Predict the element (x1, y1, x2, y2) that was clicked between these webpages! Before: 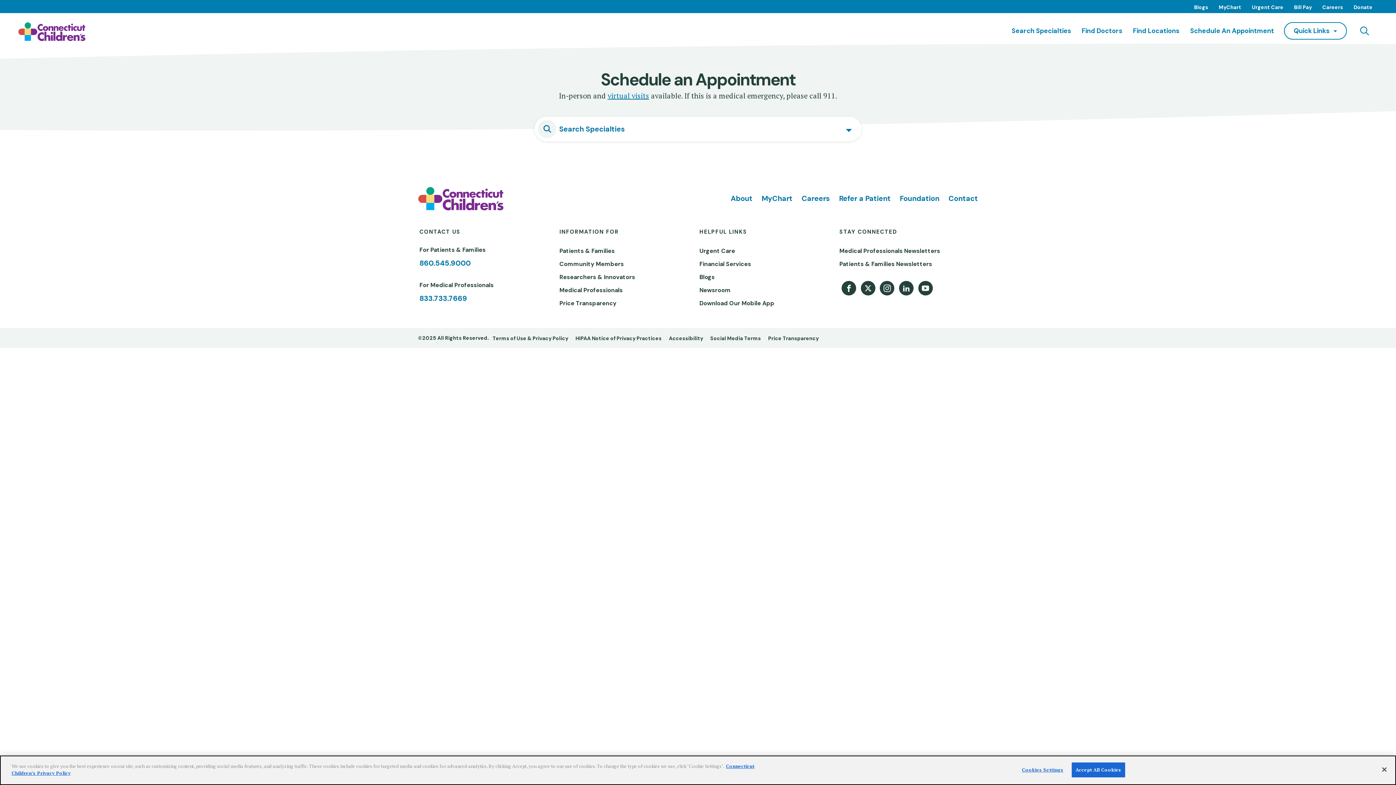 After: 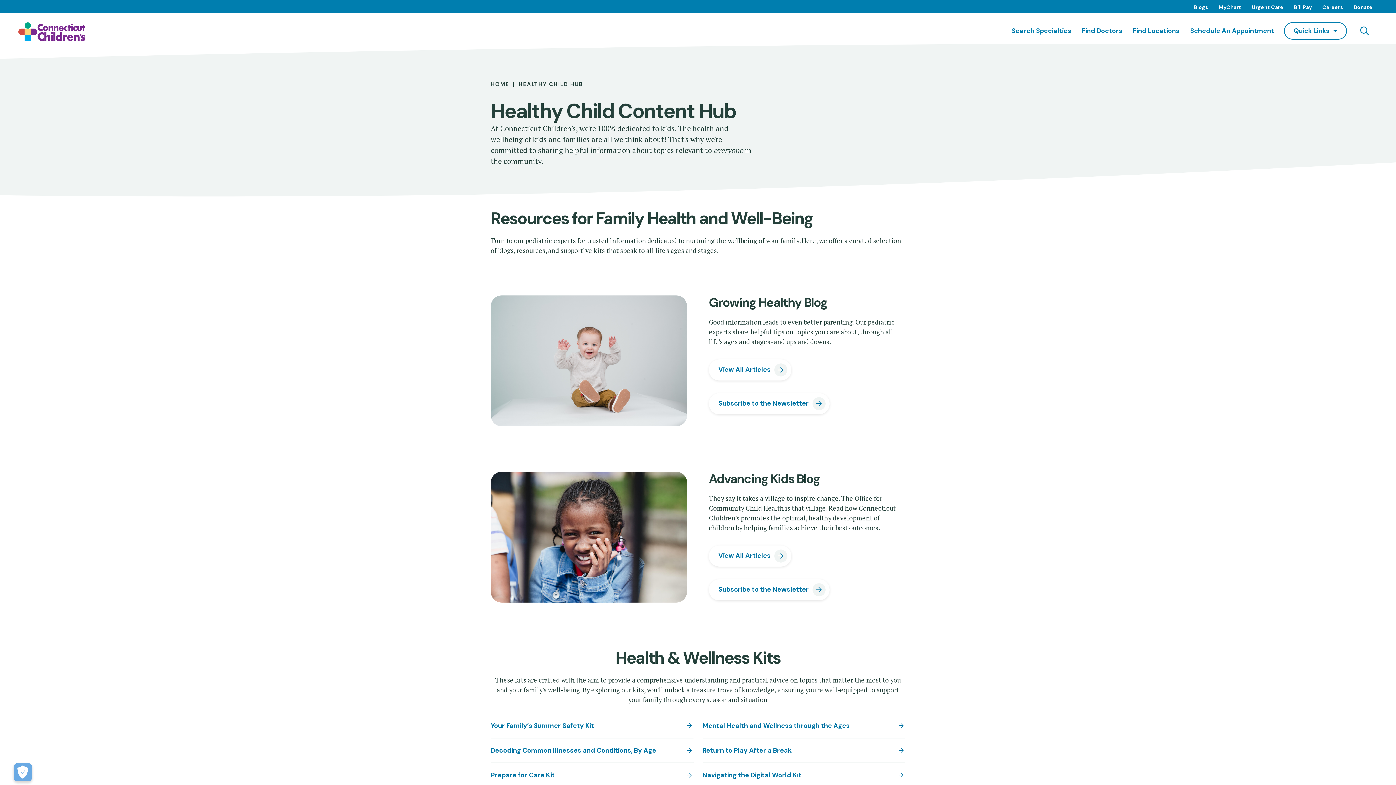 Action: bbox: (699, 273, 714, 281) label: Blogs